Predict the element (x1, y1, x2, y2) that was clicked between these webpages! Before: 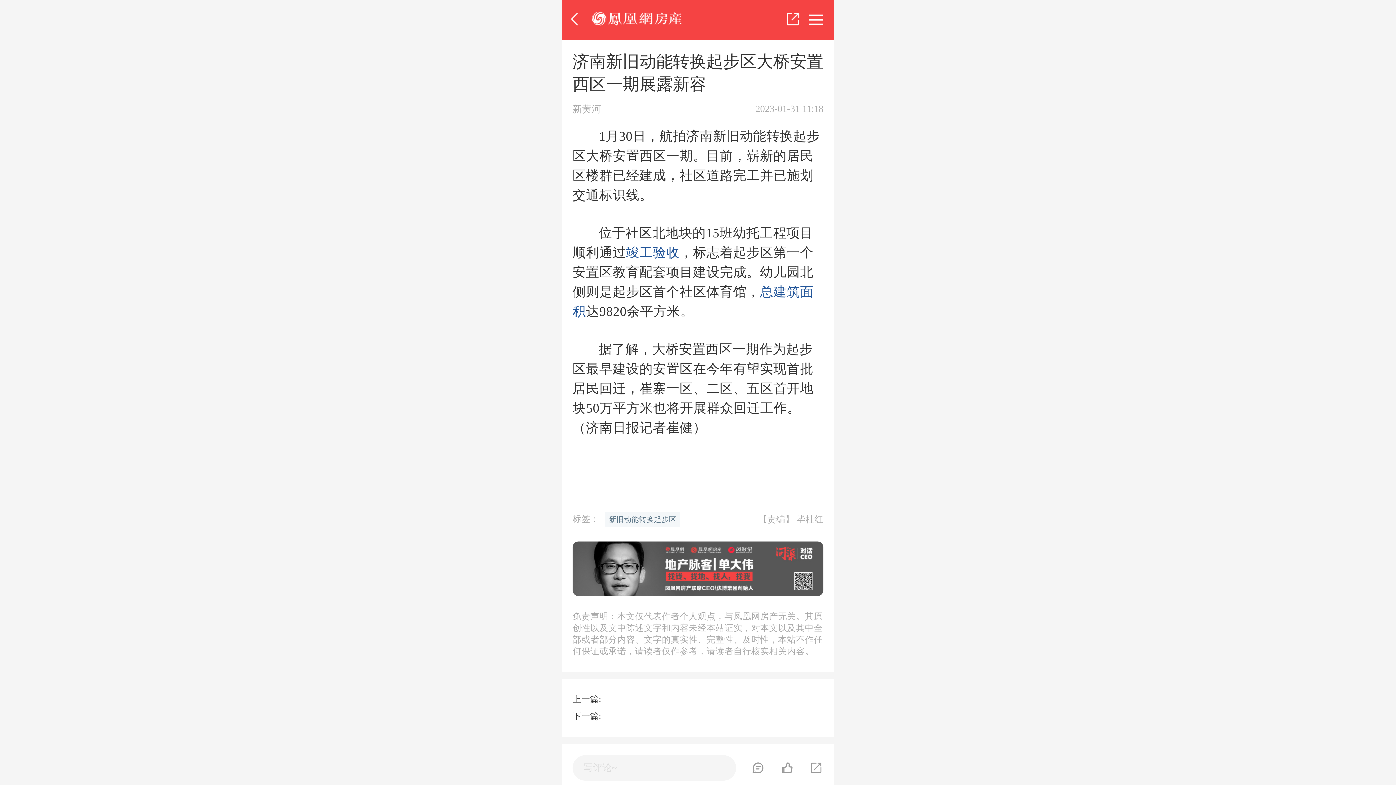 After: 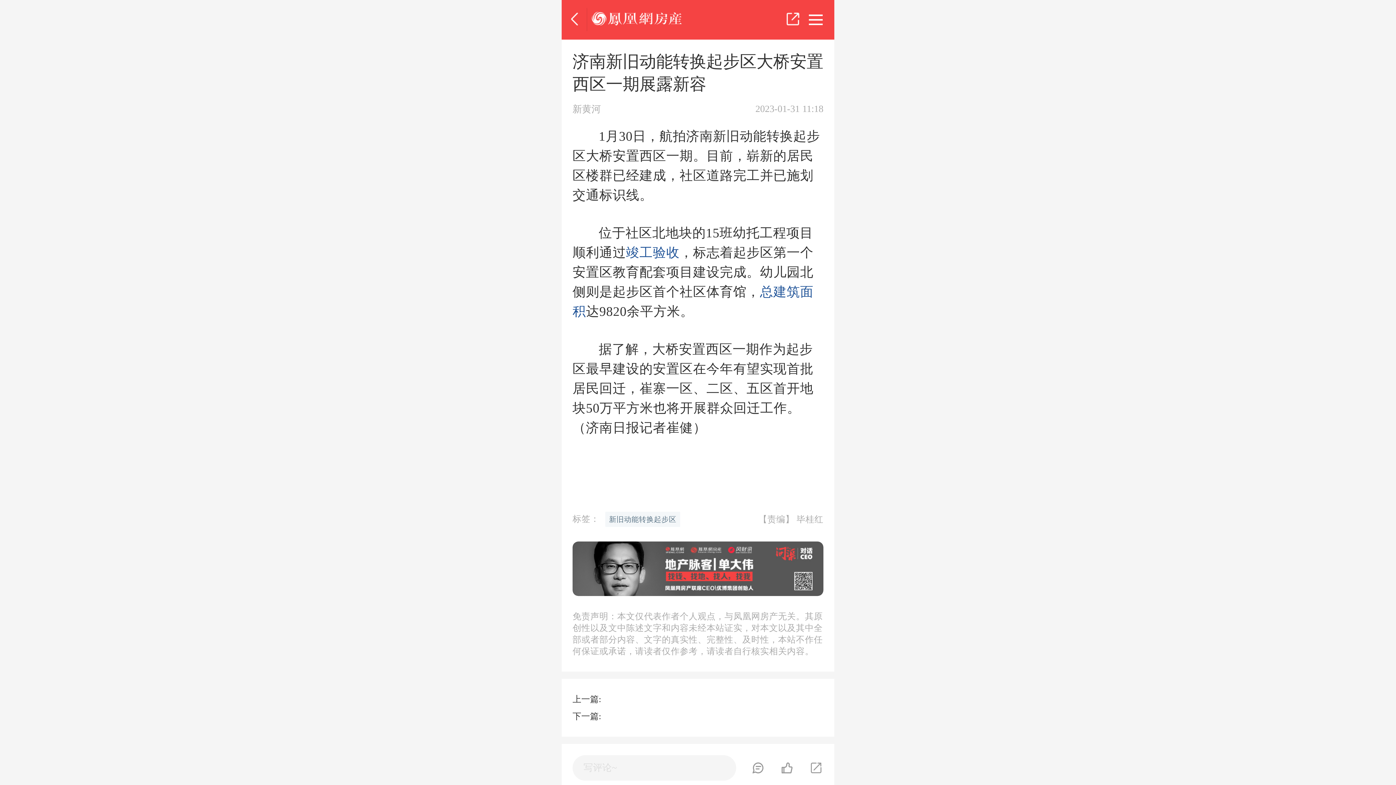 Action: label: 竣工验收 bbox: (626, 245, 679, 259)